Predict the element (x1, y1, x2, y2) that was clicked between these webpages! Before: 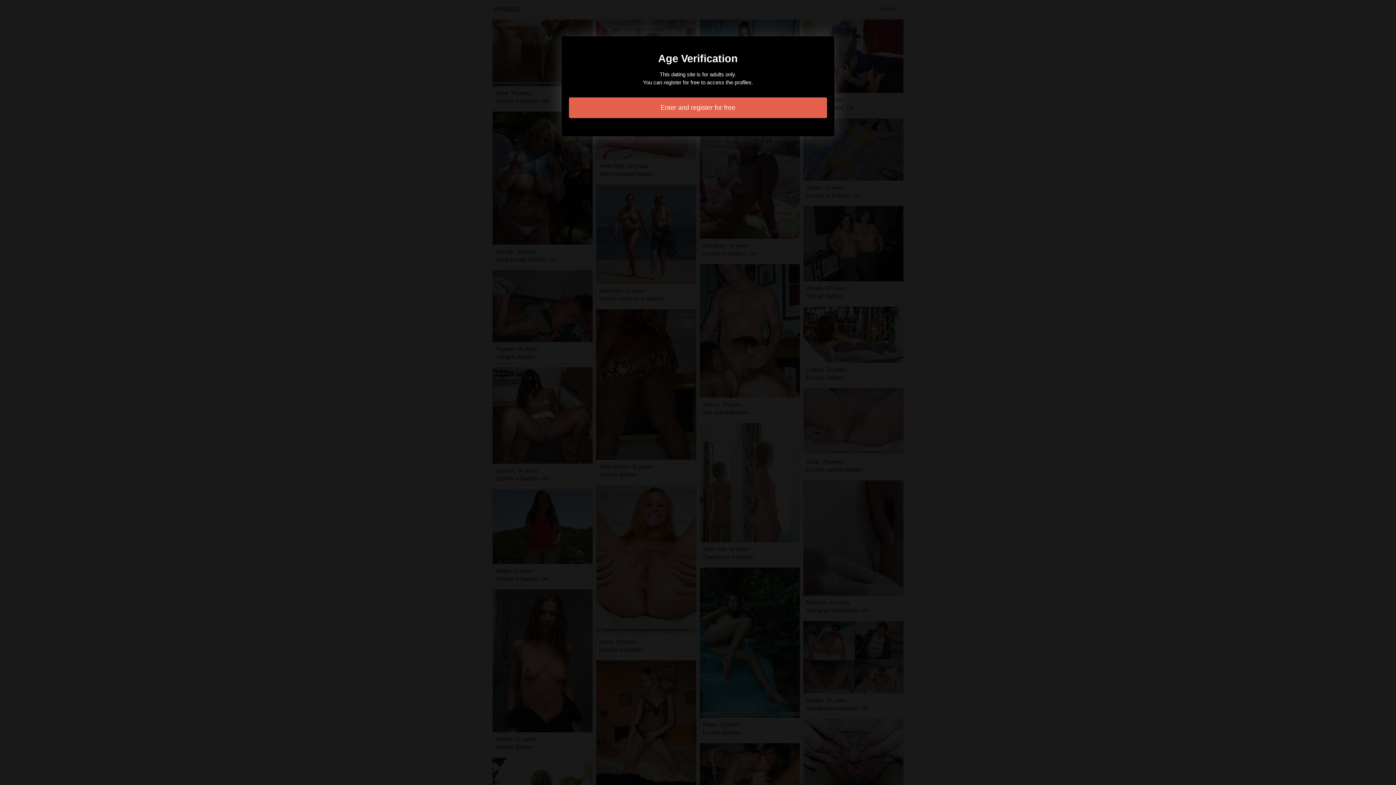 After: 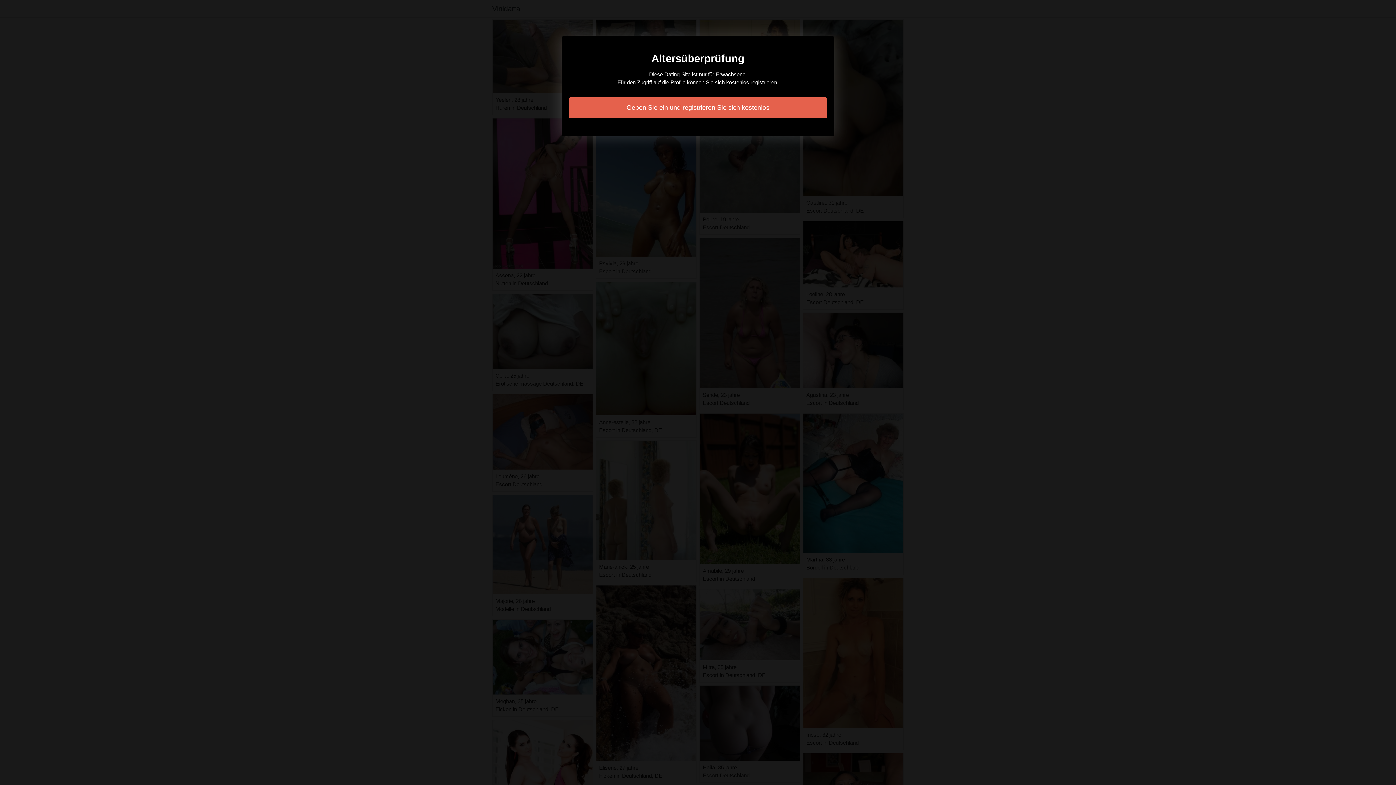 Action: bbox: (569, 97, 827, 118) label: Enter and register for free